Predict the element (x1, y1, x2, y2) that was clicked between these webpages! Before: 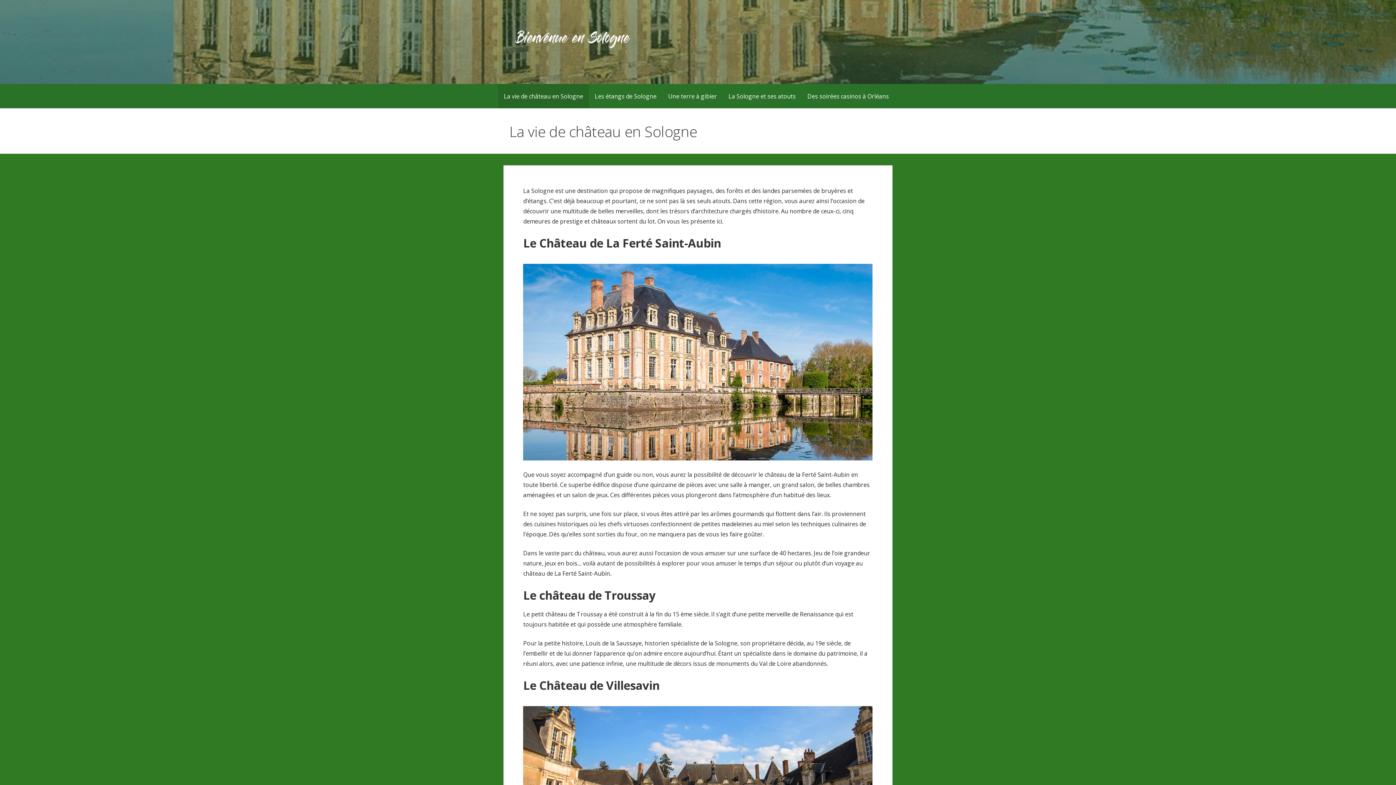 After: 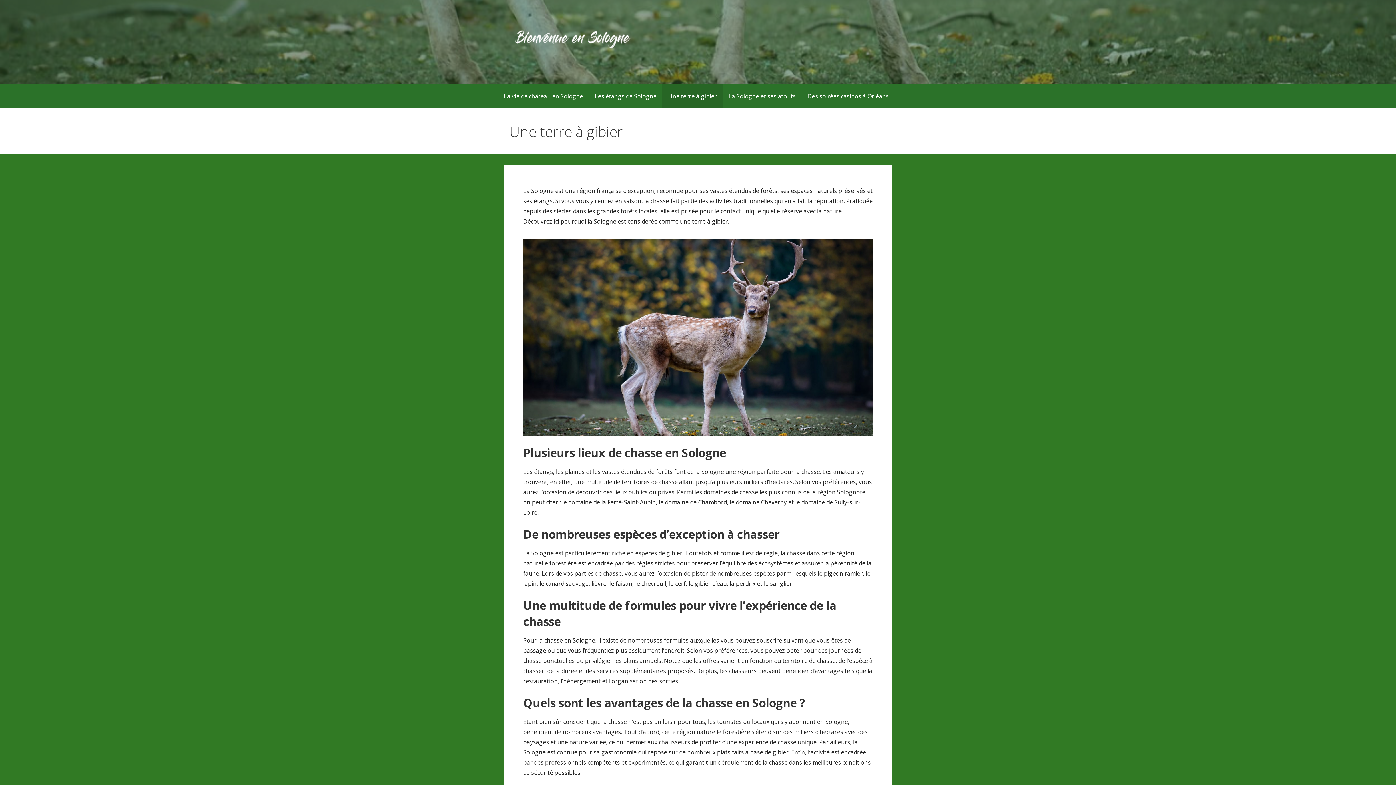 Action: bbox: (662, 84, 722, 108) label: Une terre à gibier